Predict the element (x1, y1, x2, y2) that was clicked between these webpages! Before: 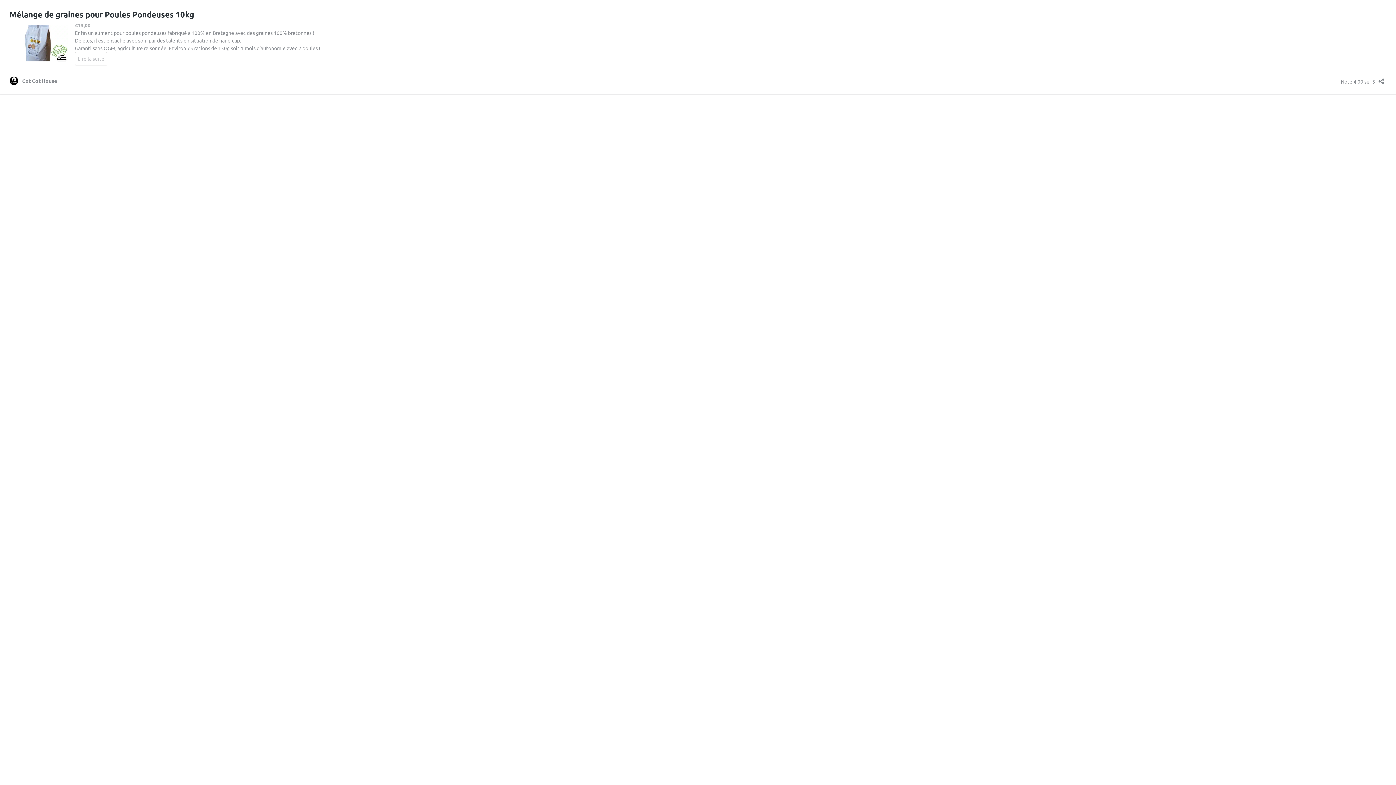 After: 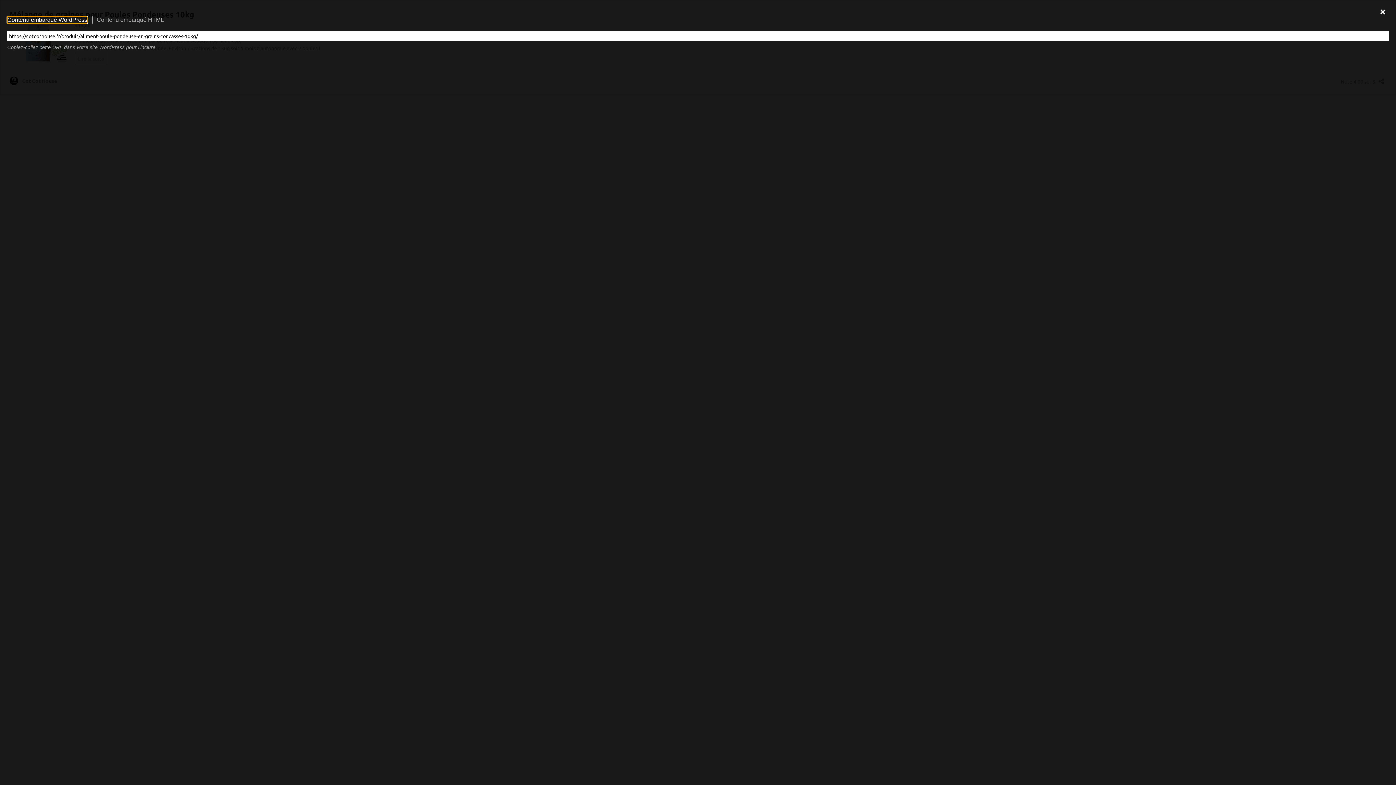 Action: bbox: (1376, 73, 1386, 84) label: Ouvrir la fenêtre de partage